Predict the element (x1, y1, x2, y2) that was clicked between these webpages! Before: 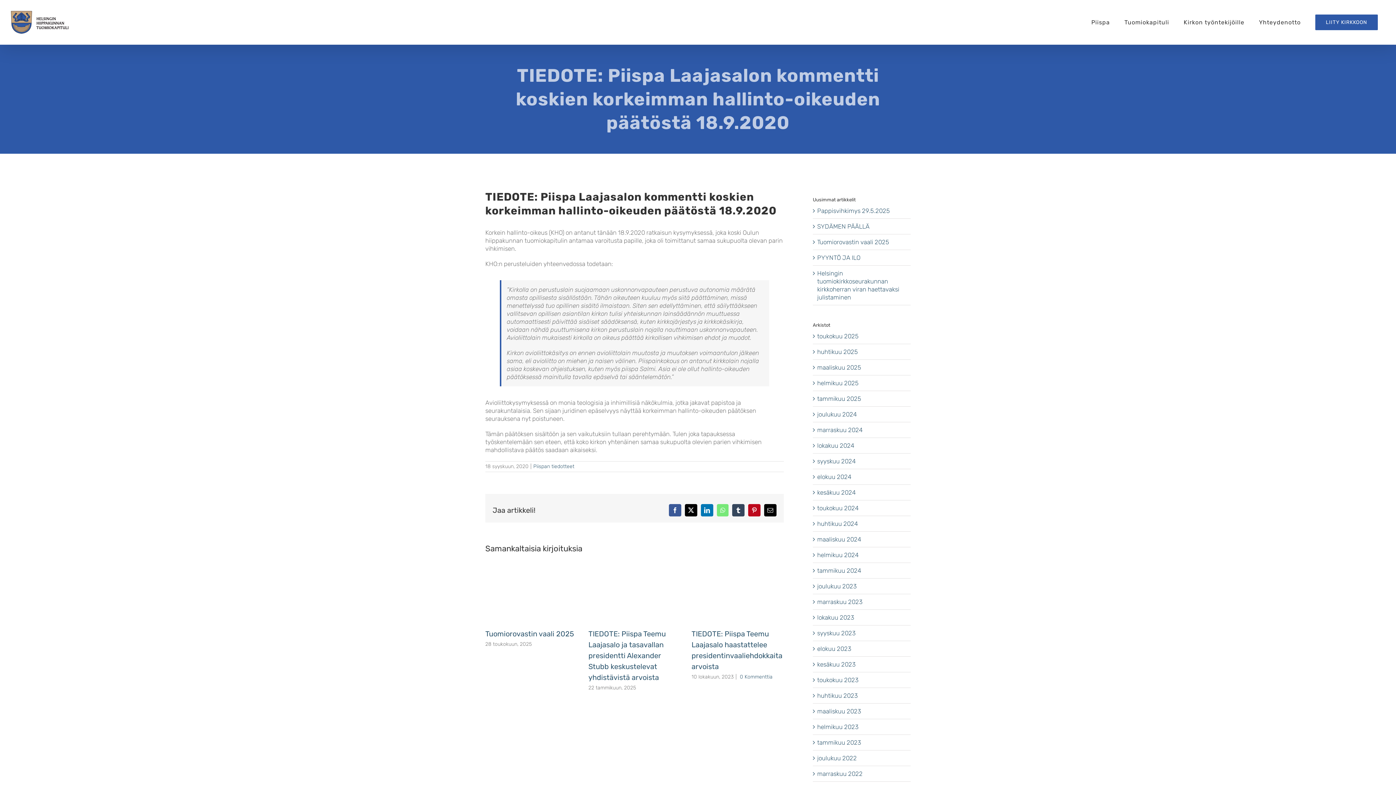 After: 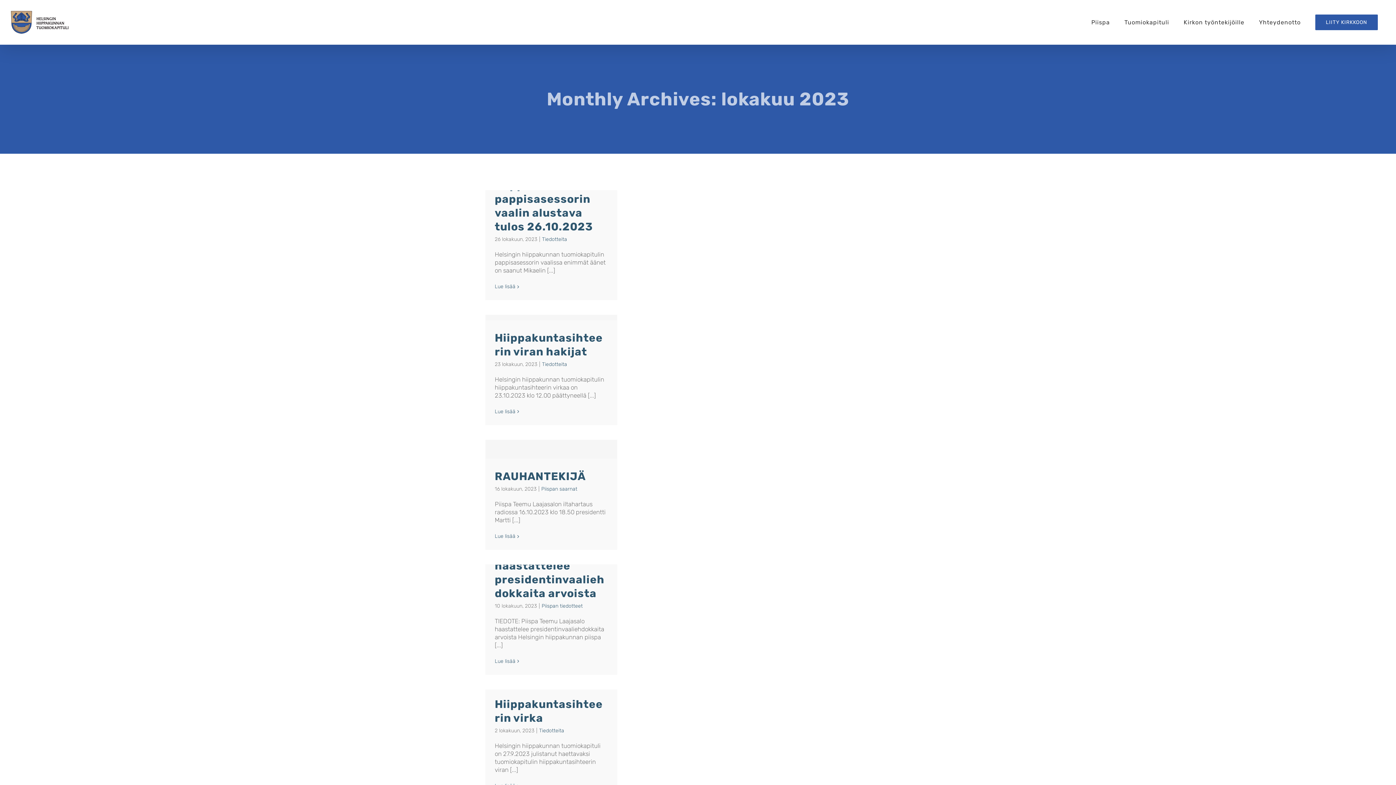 Action: bbox: (817, 614, 854, 621) label: lokakuu 2023